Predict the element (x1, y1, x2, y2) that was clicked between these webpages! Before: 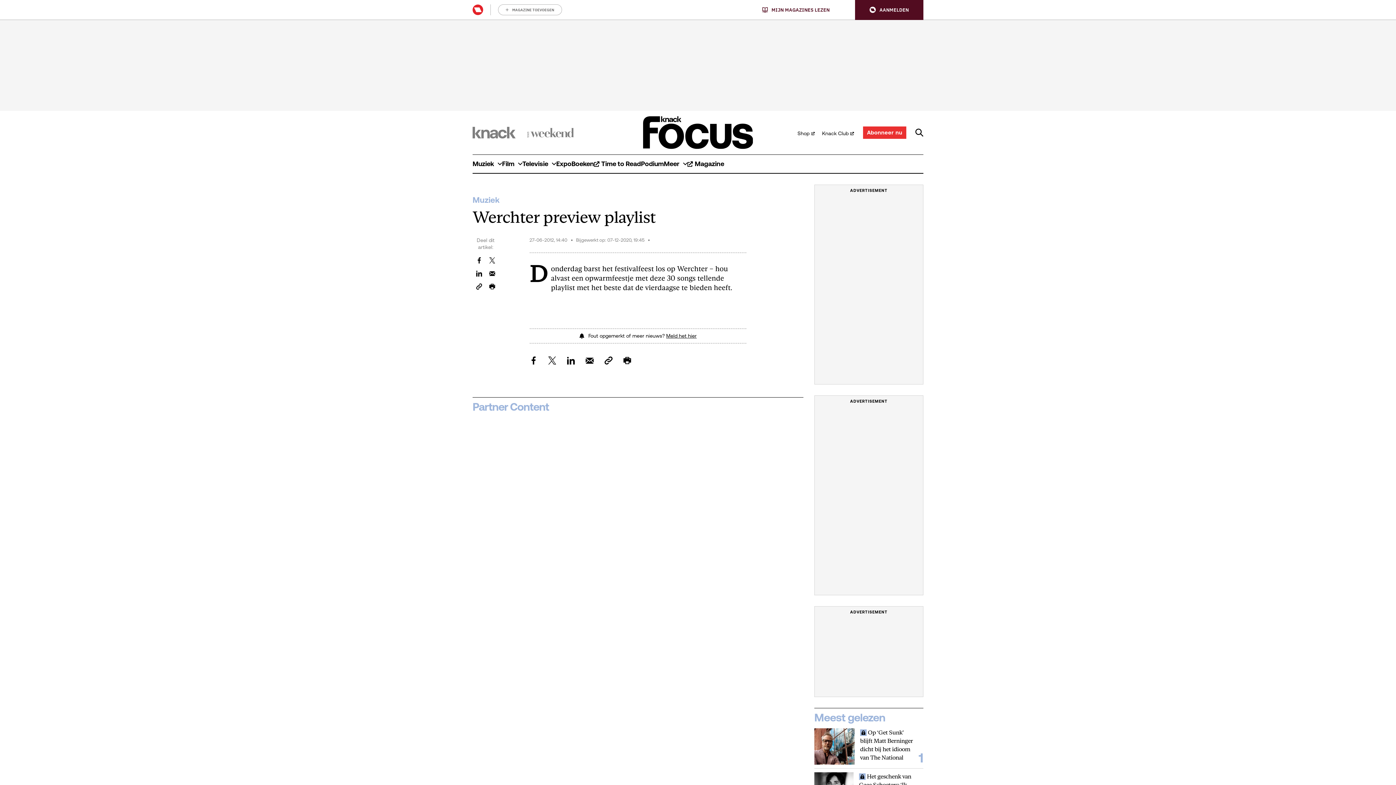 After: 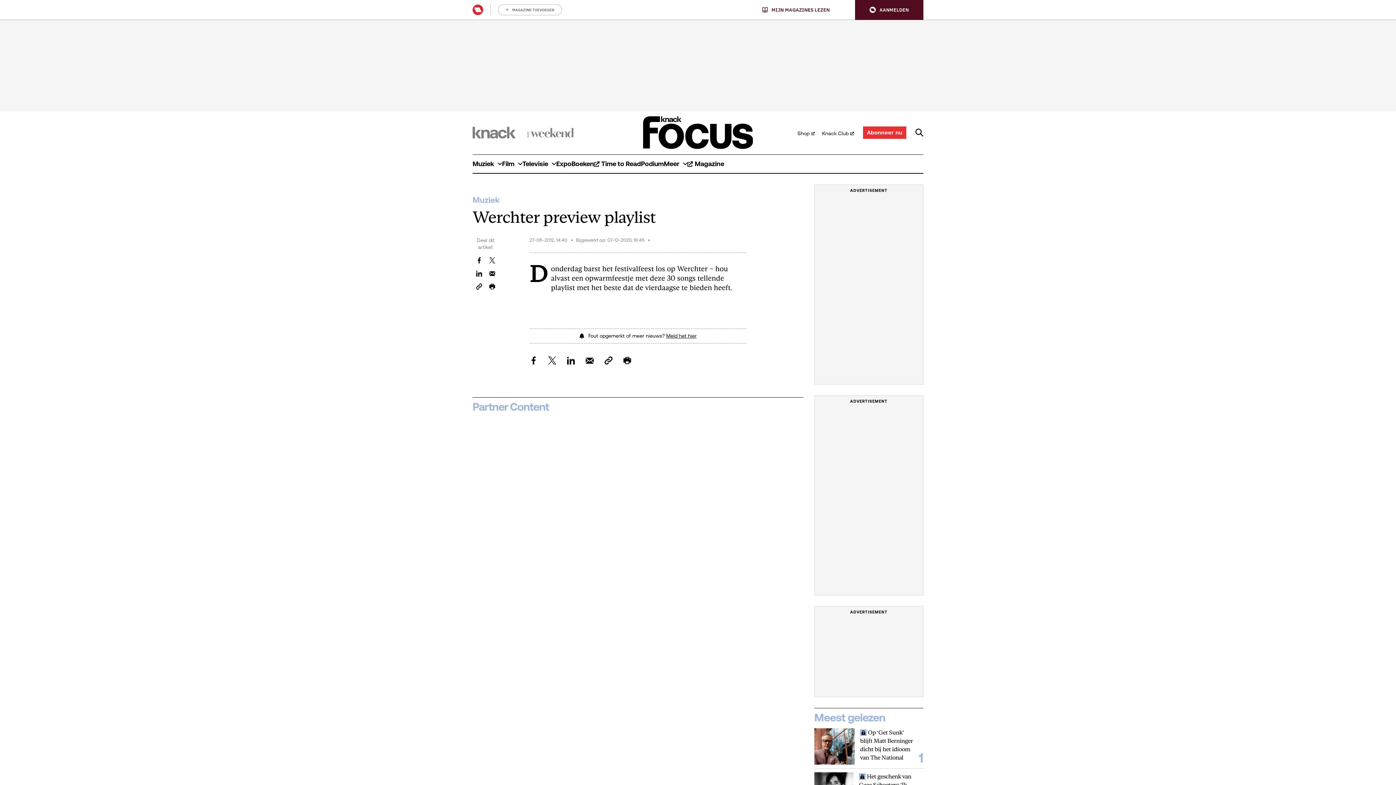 Action: bbox: (666, 332, 696, 339) label: Meld het hier